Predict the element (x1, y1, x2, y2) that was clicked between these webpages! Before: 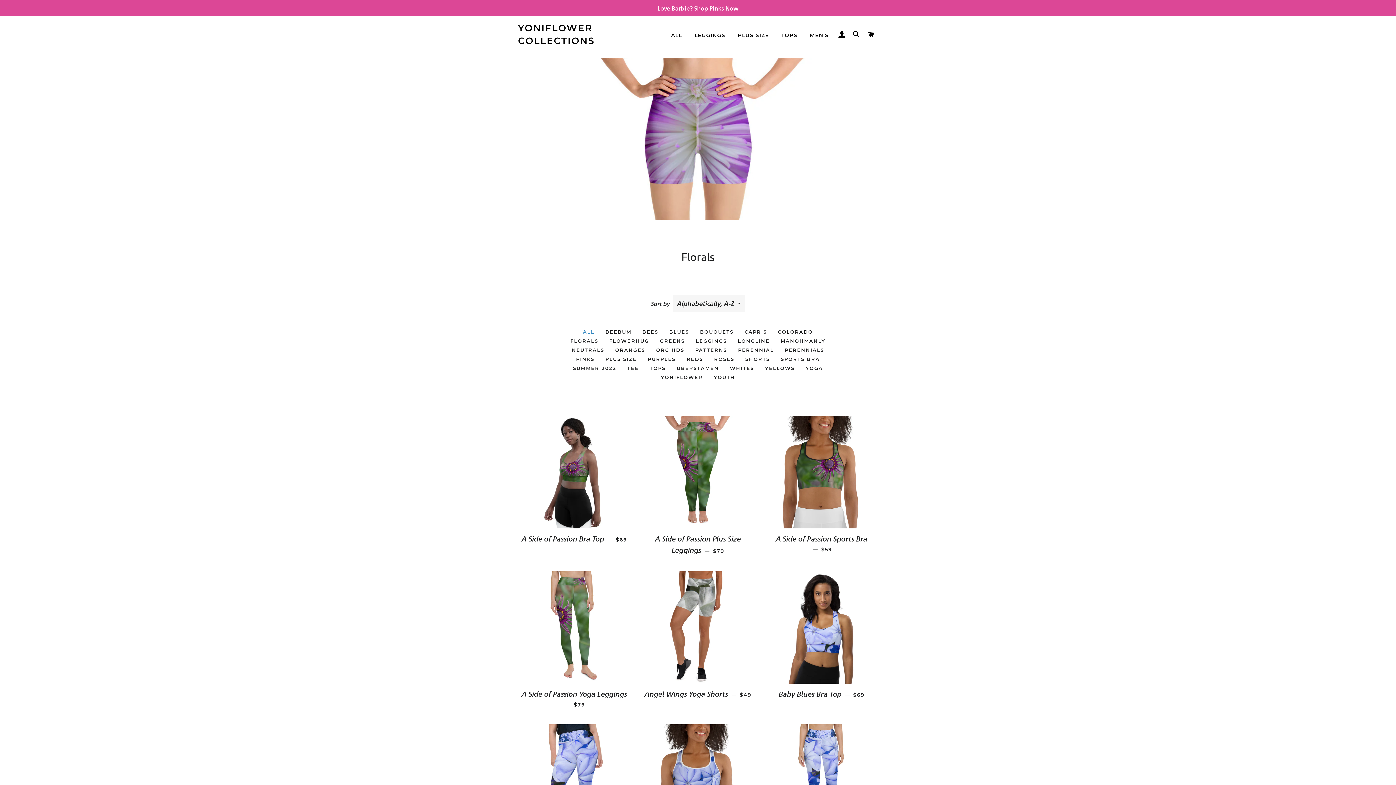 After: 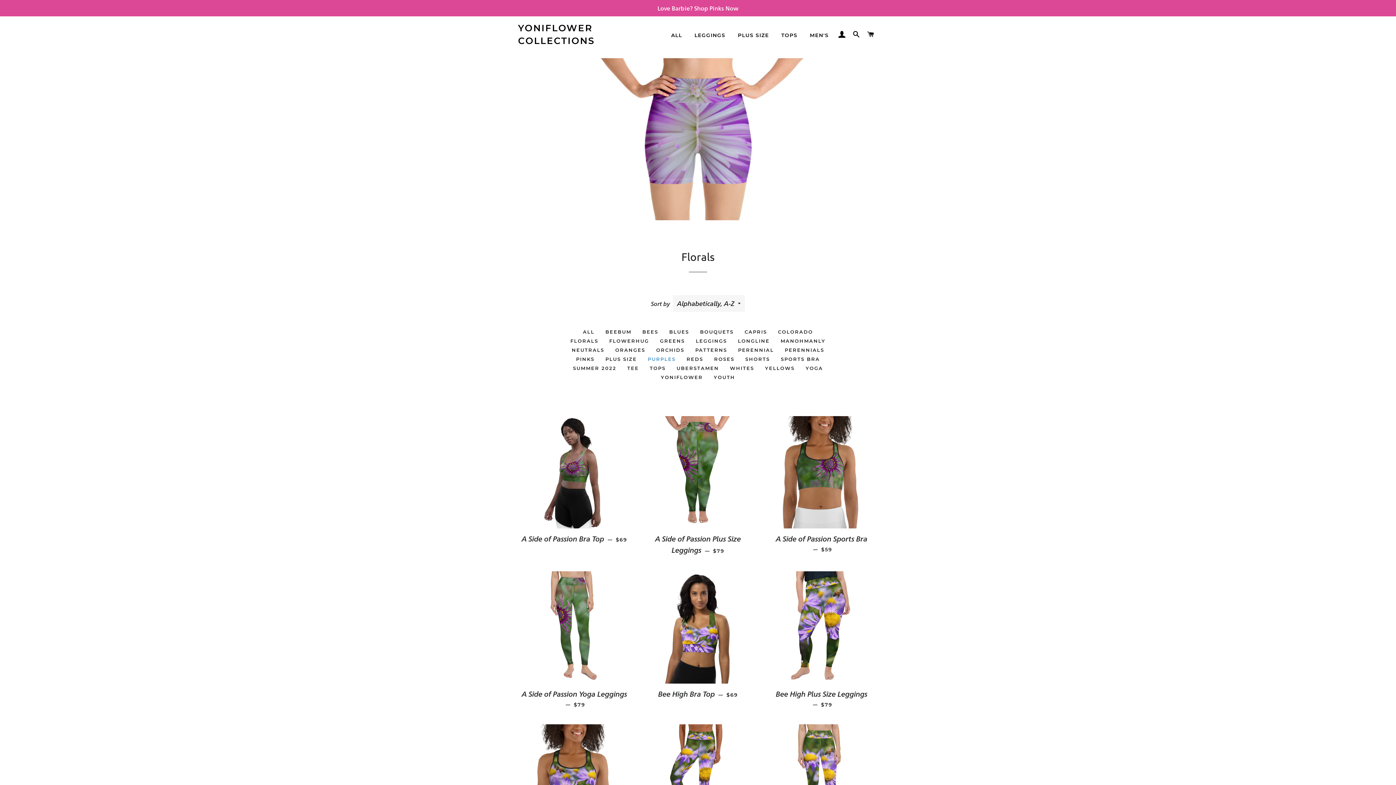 Action: label: PURPLES bbox: (642, 354, 681, 363)